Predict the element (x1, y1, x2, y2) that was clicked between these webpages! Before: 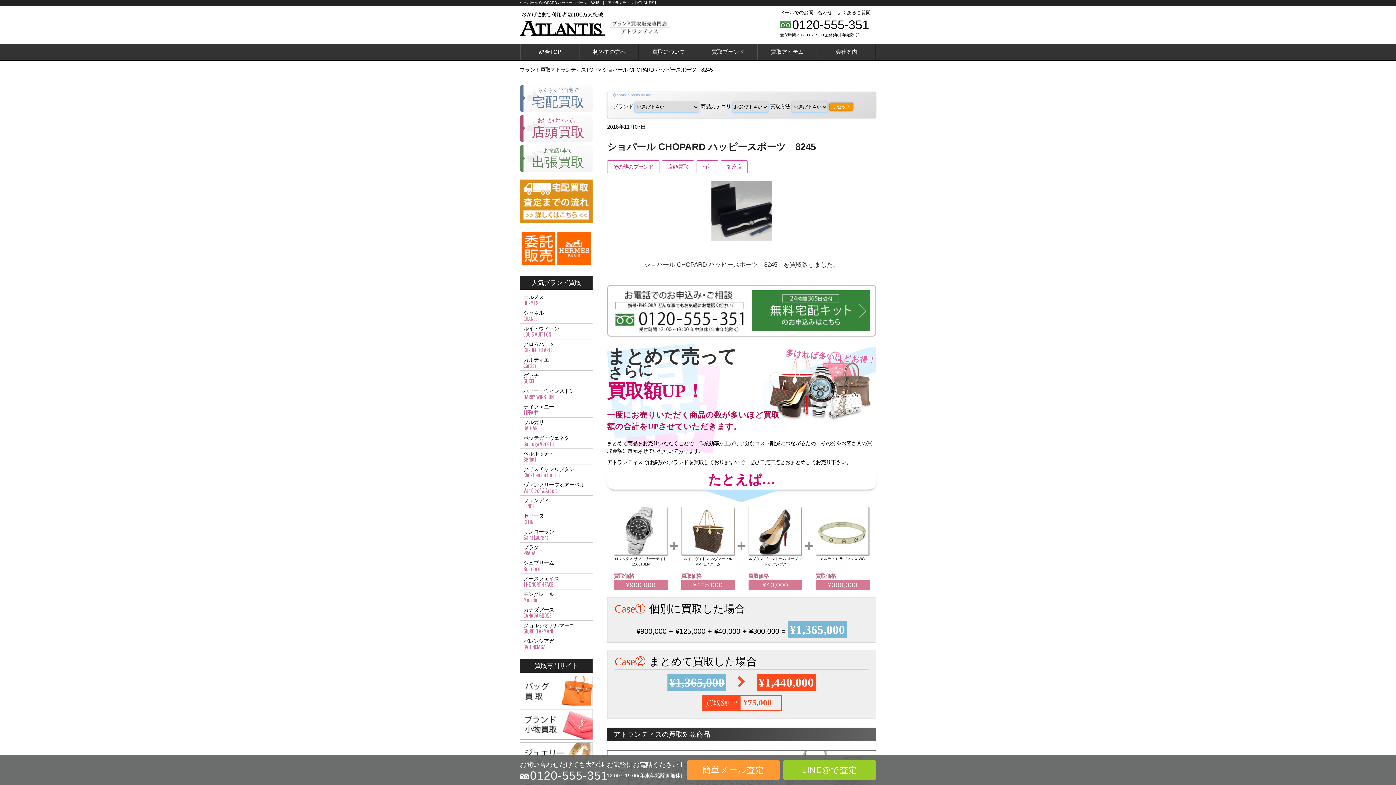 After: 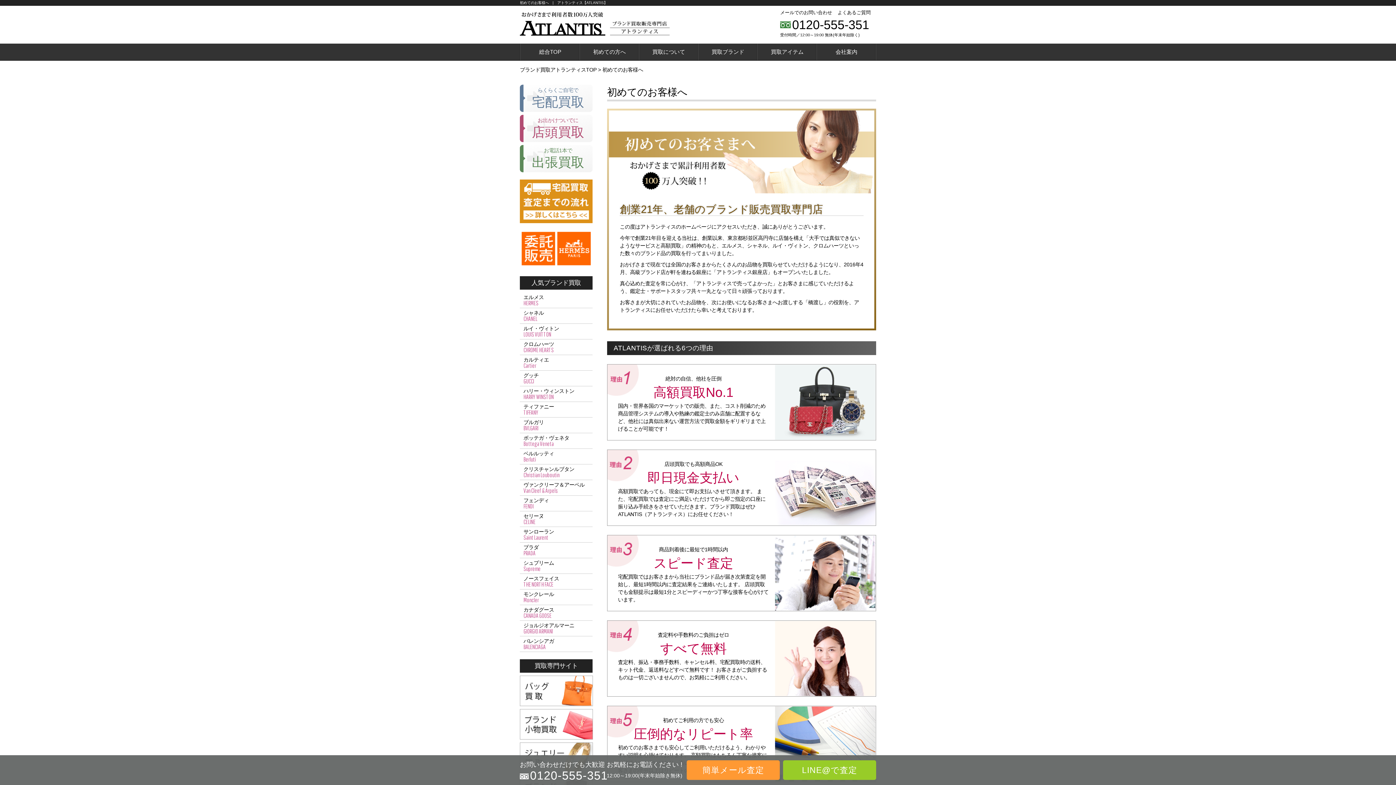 Action: bbox: (580, 43, 639, 60) label: 初めての方へ